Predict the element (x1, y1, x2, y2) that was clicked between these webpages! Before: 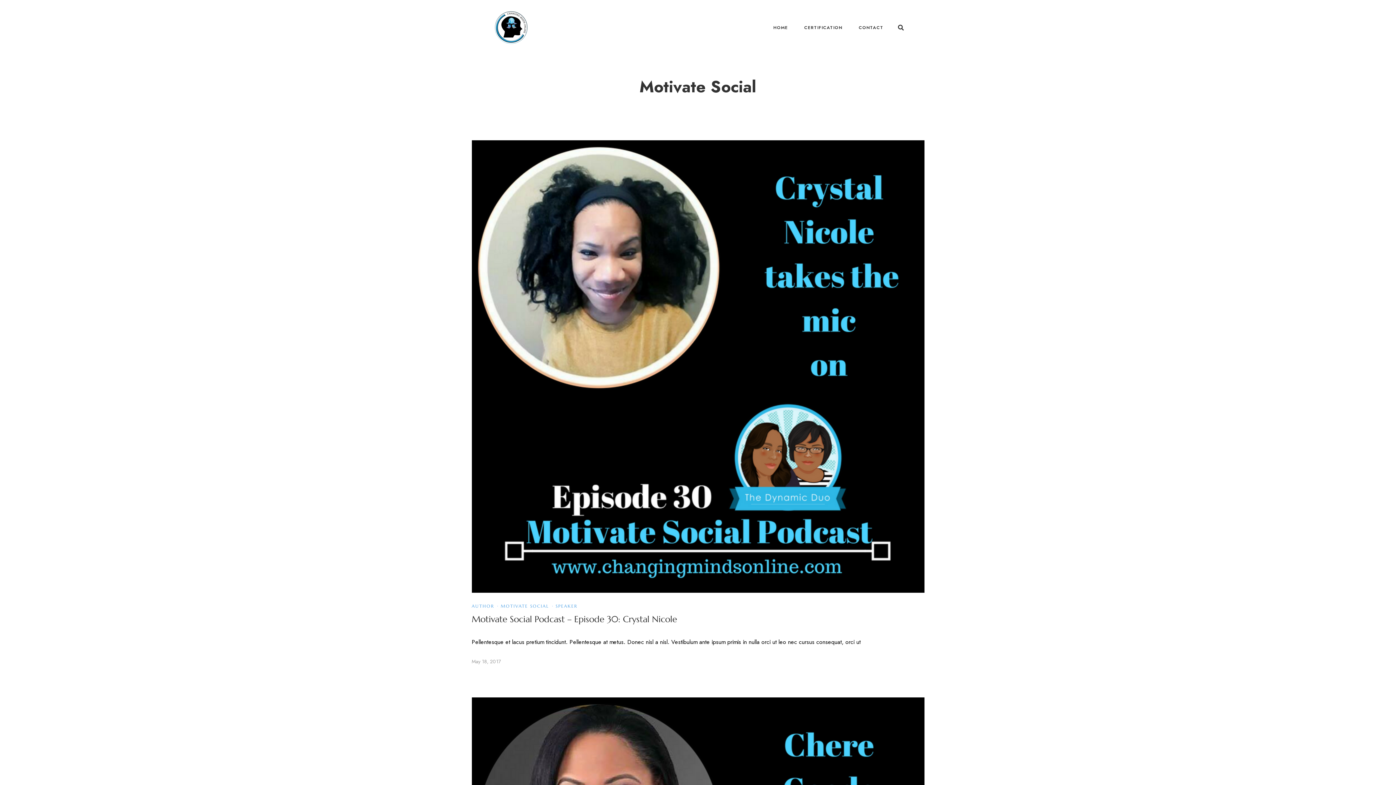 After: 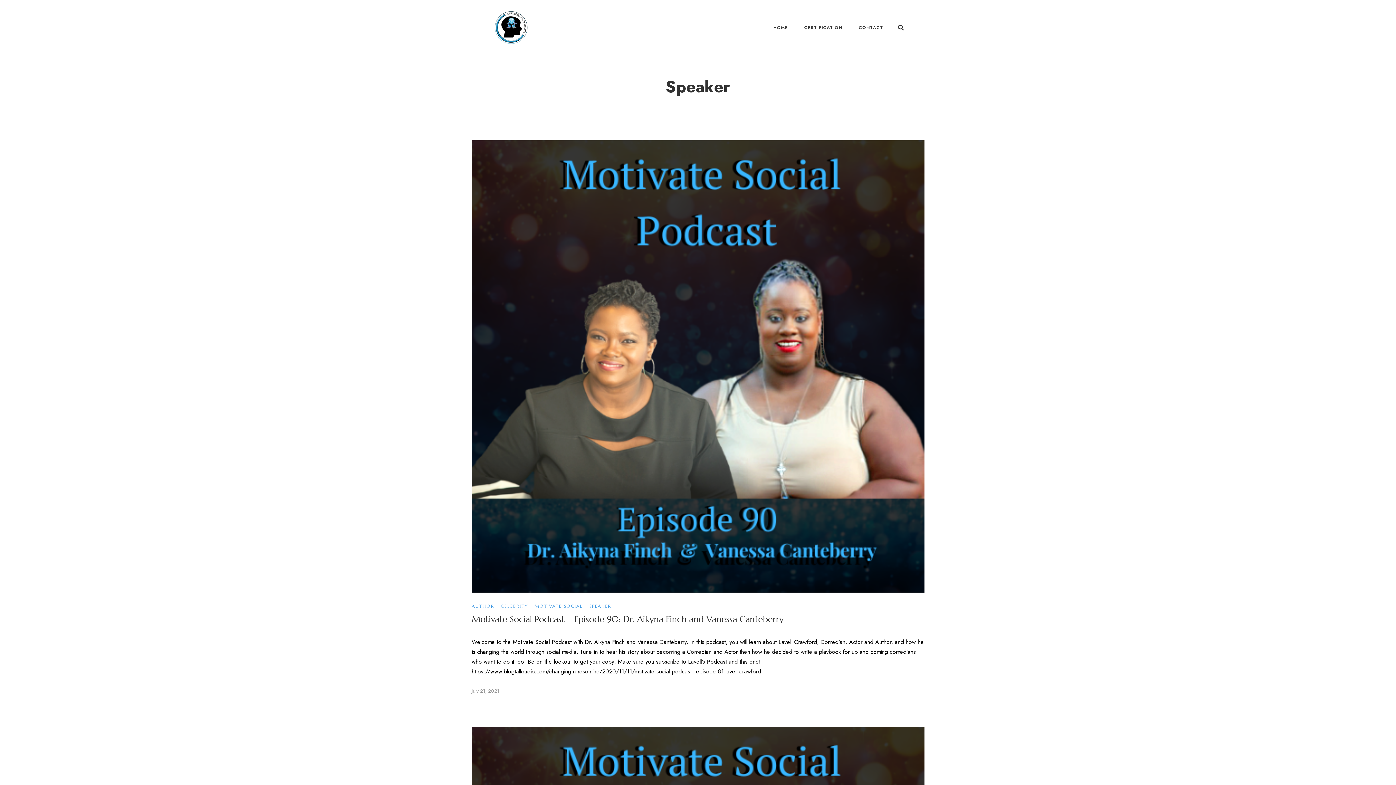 Action: label: SPEAKER bbox: (555, 603, 577, 609)